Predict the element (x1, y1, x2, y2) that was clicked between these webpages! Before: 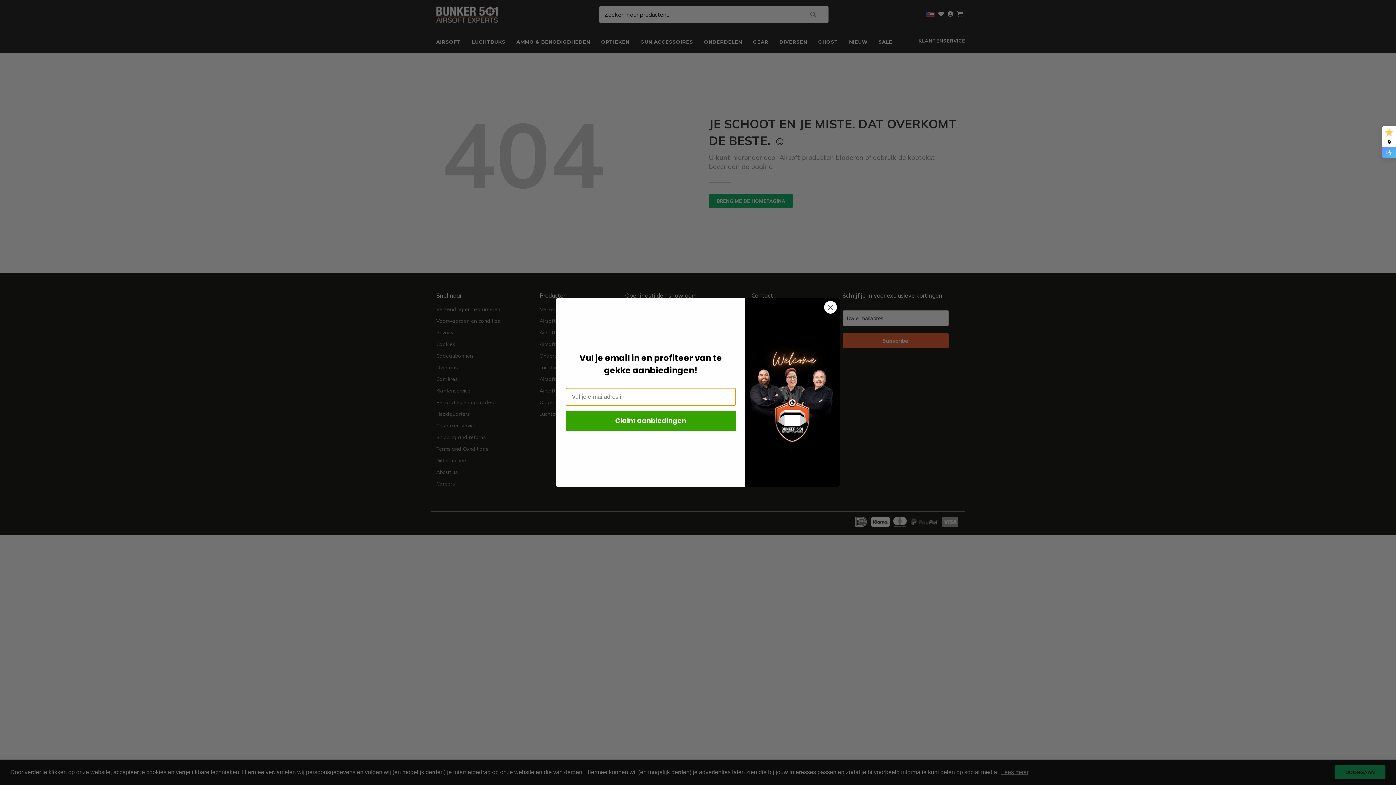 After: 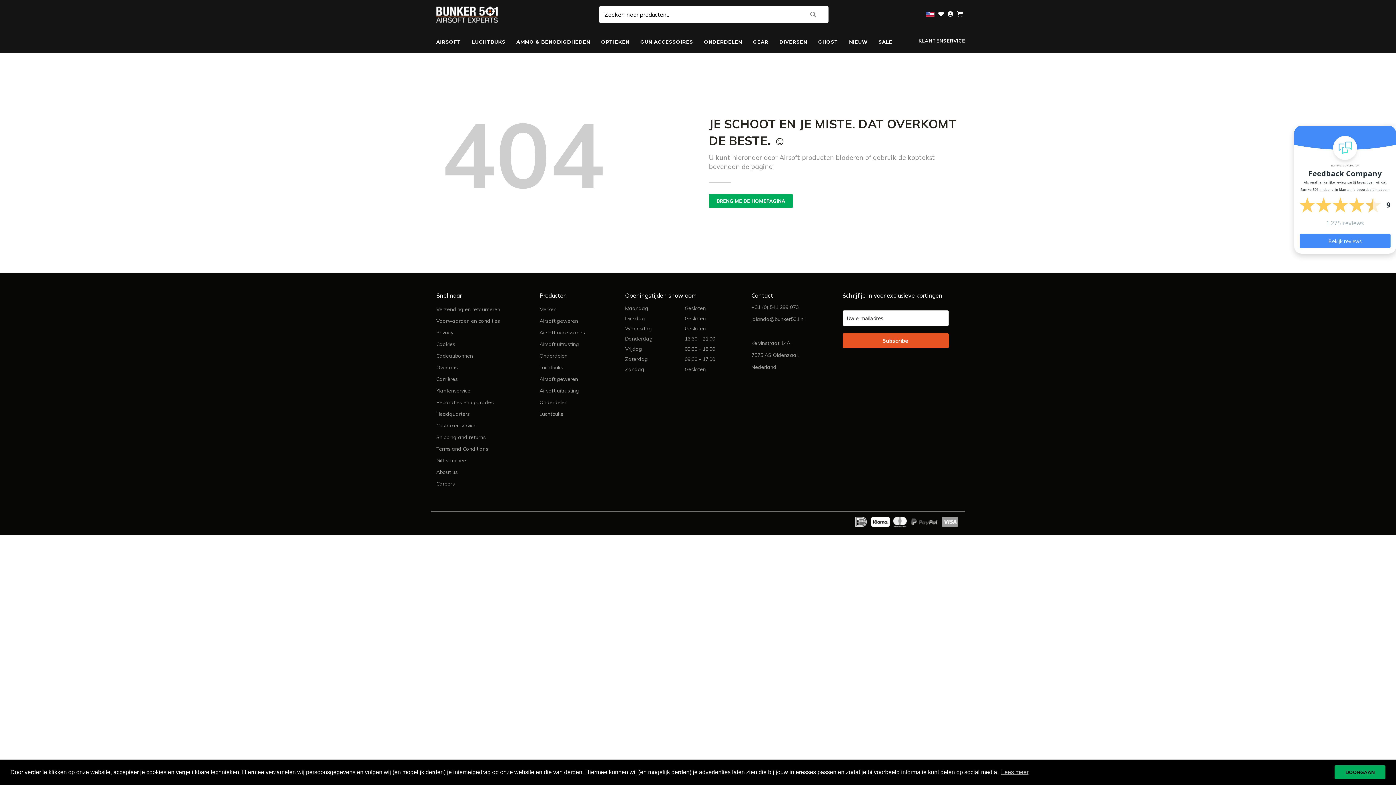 Action: label: 9 bbox: (1382, 125, 1396, 158)